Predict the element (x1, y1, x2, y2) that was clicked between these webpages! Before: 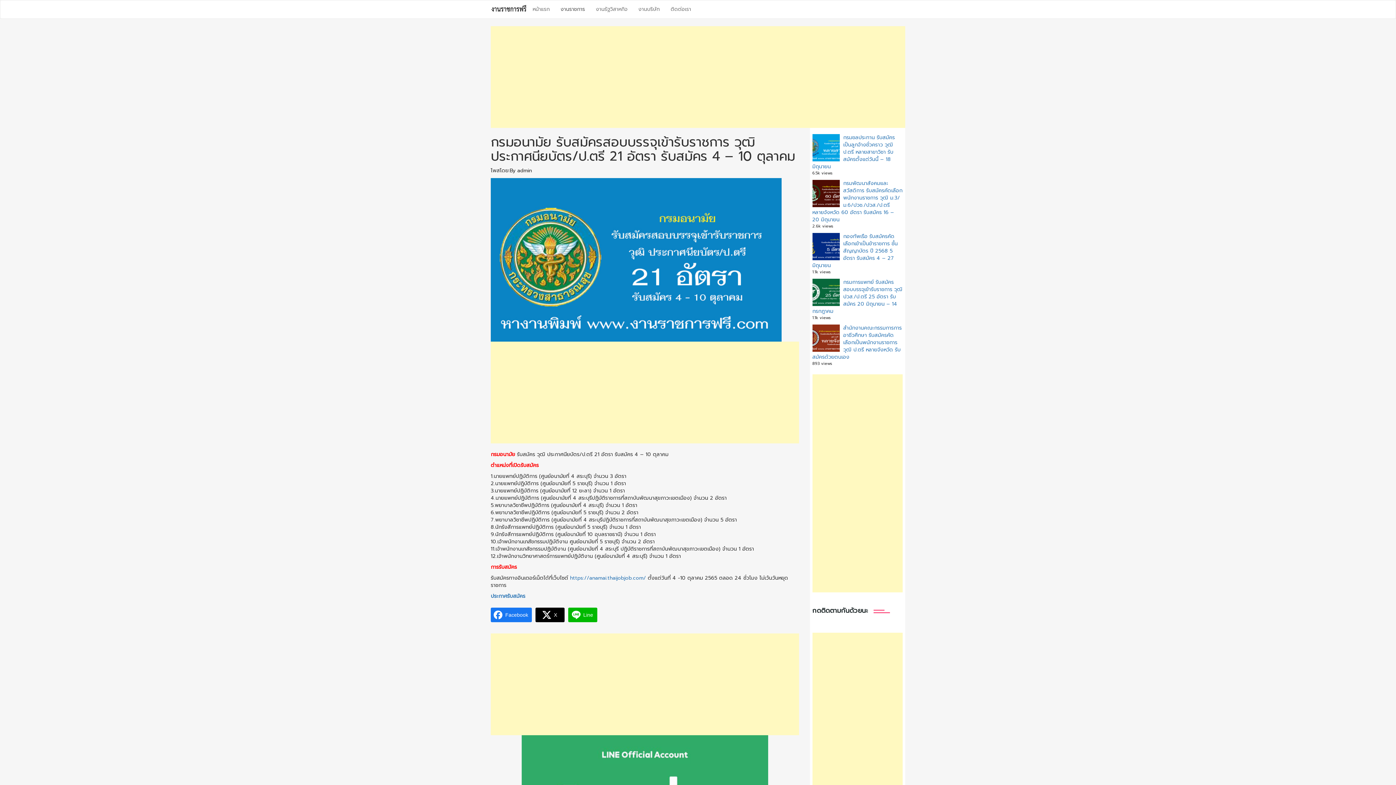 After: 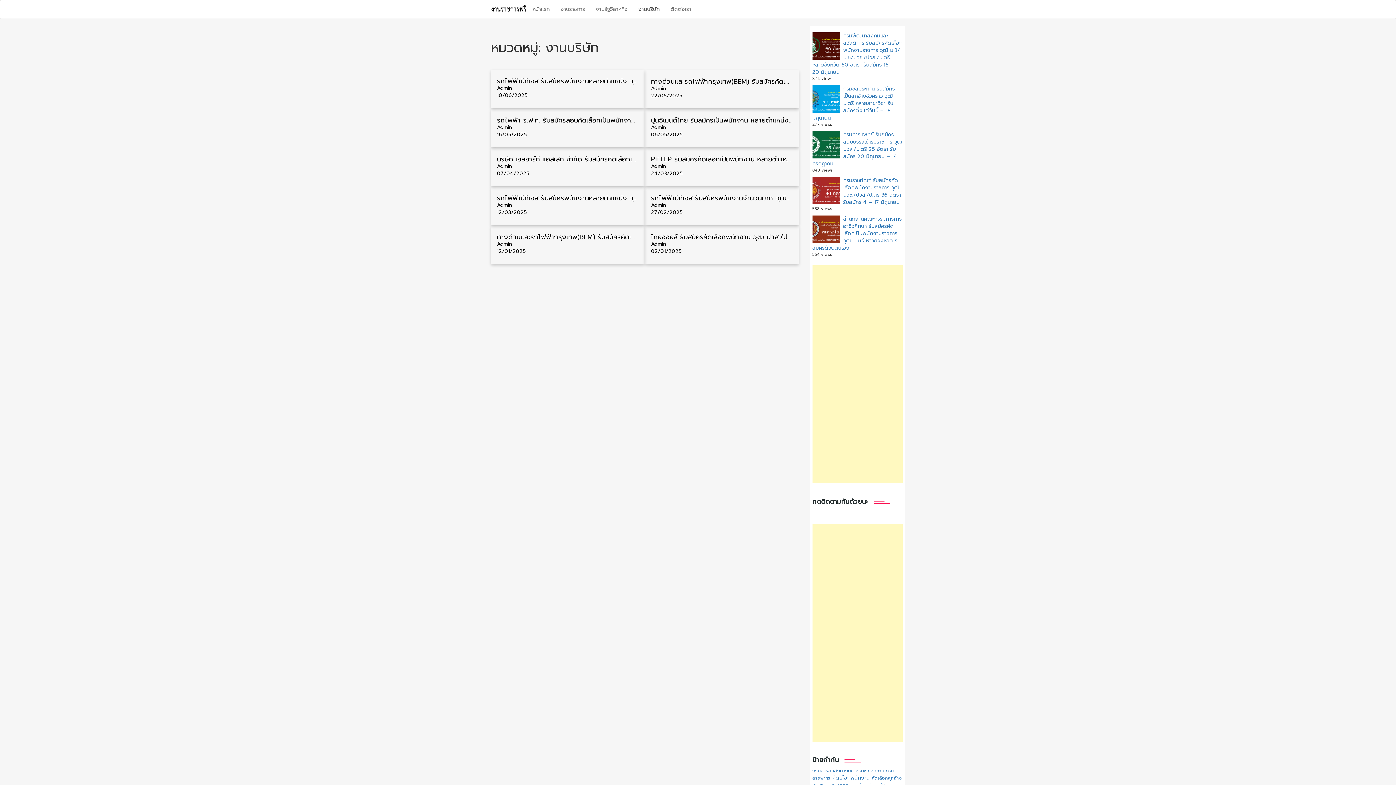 Action: bbox: (633, 0, 665, 18) label: งานบริษัท